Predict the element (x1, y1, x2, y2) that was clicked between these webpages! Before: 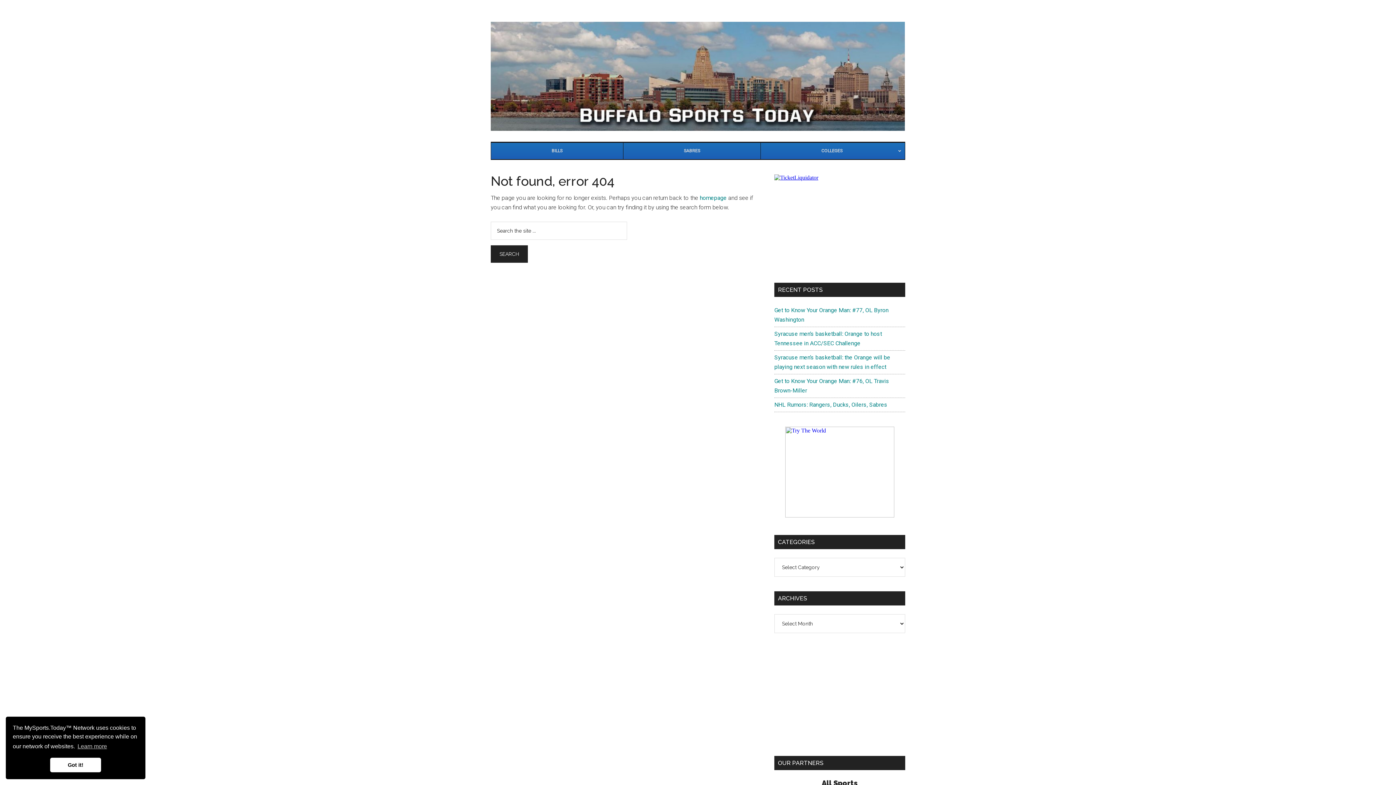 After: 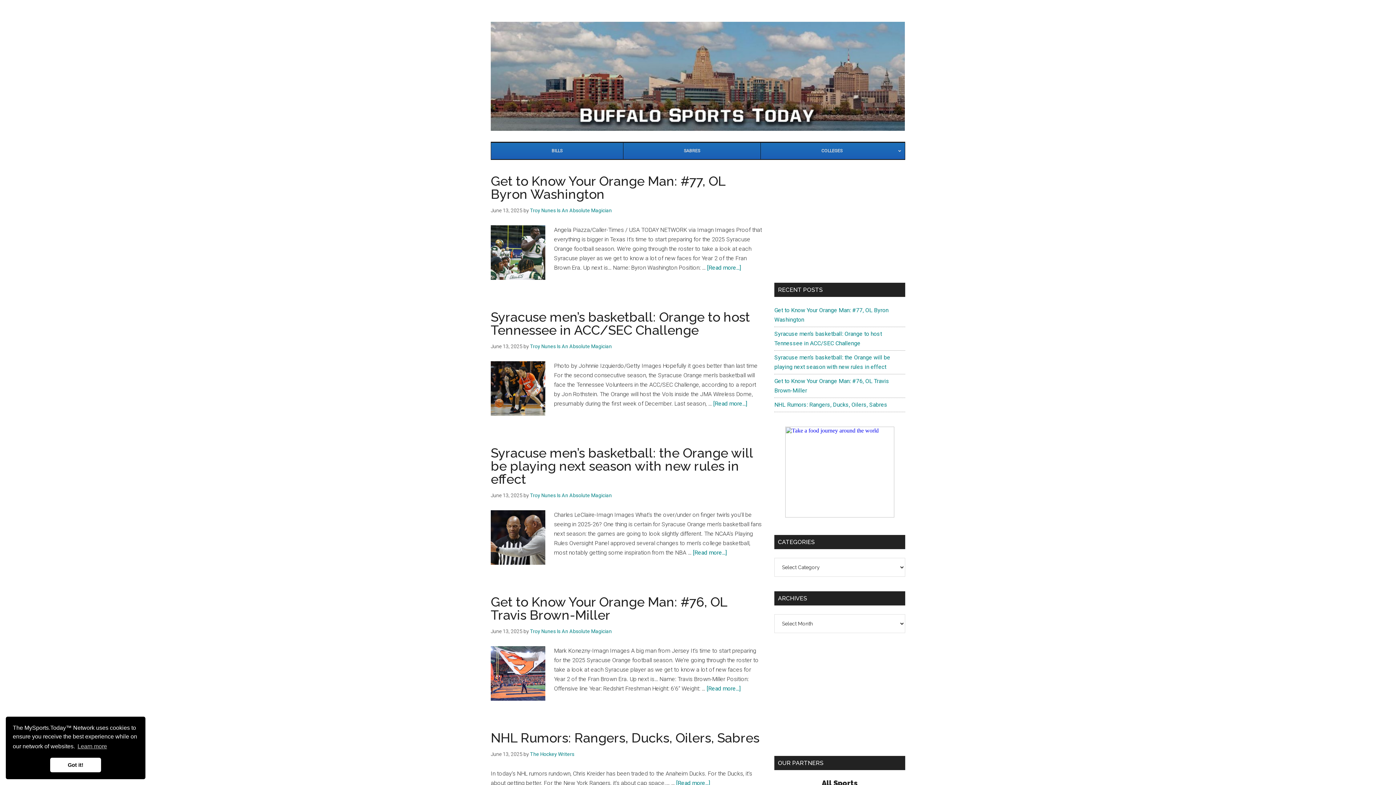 Action: bbox: (700, 194, 726, 201) label: homepage